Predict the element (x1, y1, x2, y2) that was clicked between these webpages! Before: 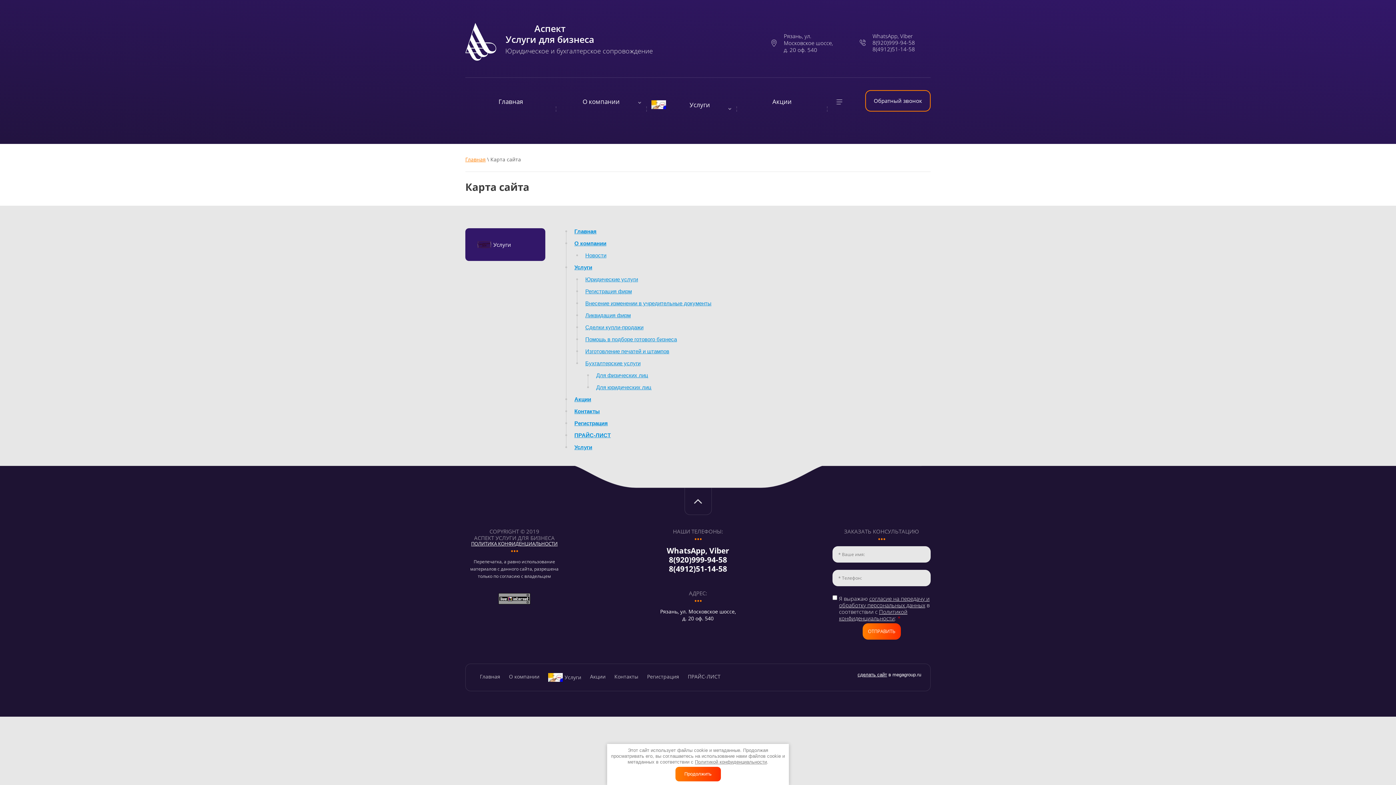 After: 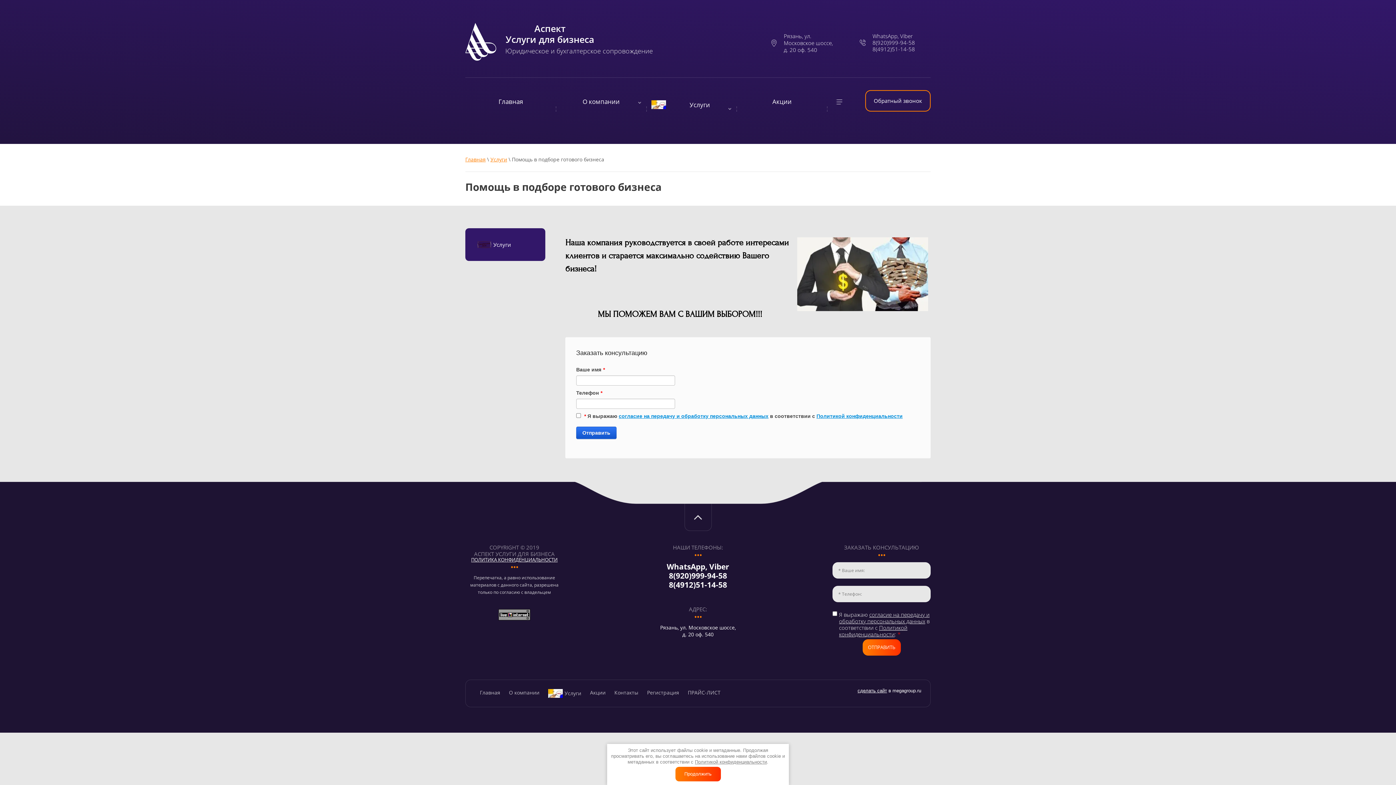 Action: bbox: (585, 336, 677, 342) label: Помощь в подборе готового бизнеса